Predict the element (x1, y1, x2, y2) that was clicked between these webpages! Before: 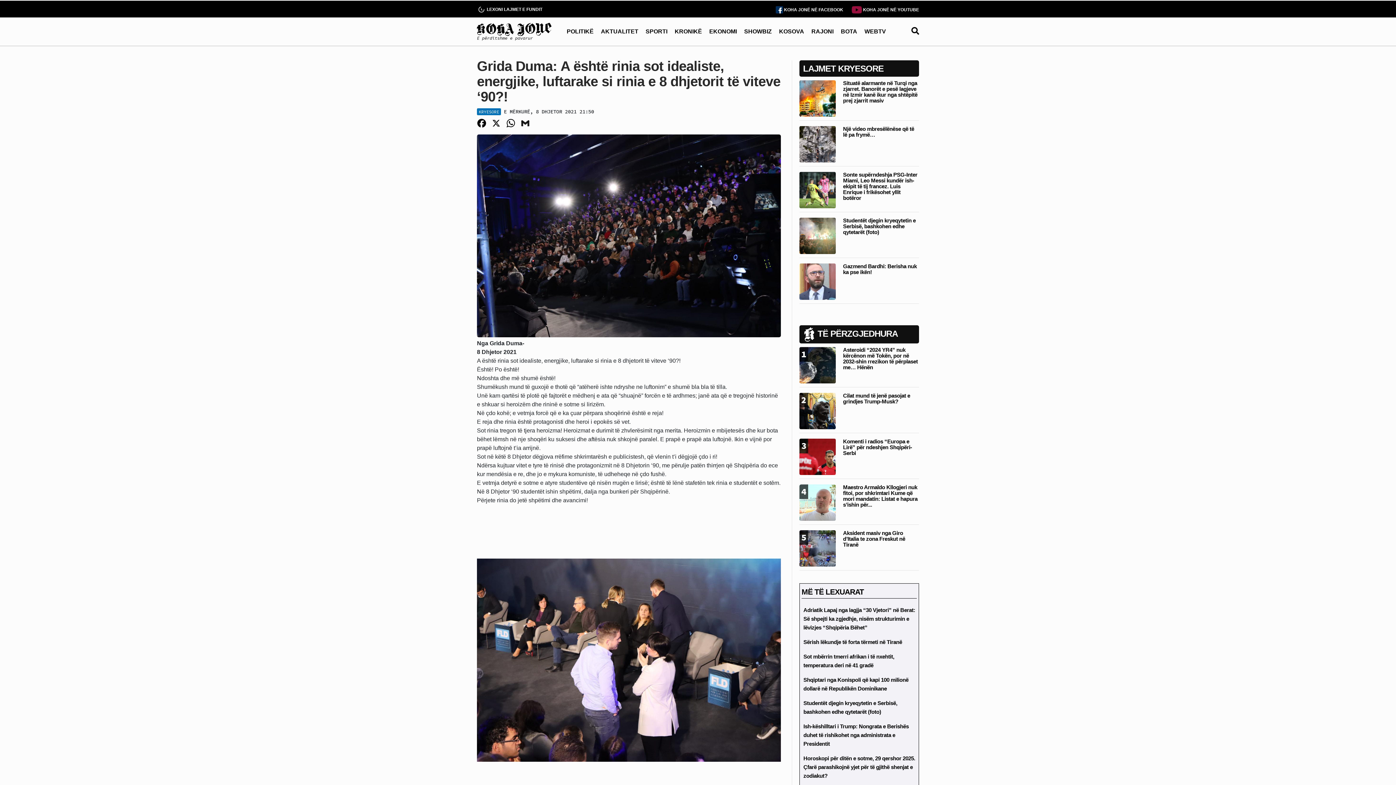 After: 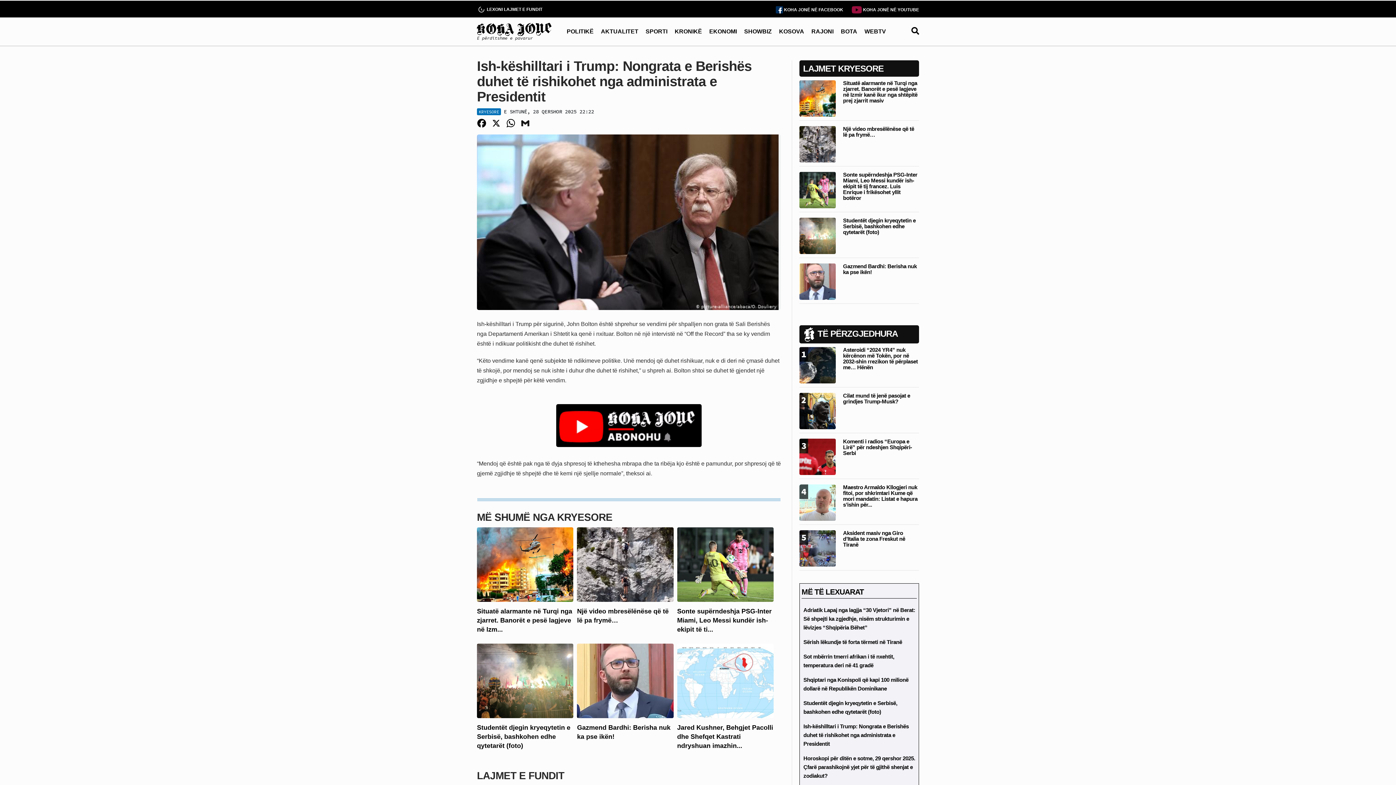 Action: label: Ish-këshilltari i Trump: Nongrata e Berishës duhet të rishikohet nga administrata e Presidentit bbox: (803, 723, 909, 747)